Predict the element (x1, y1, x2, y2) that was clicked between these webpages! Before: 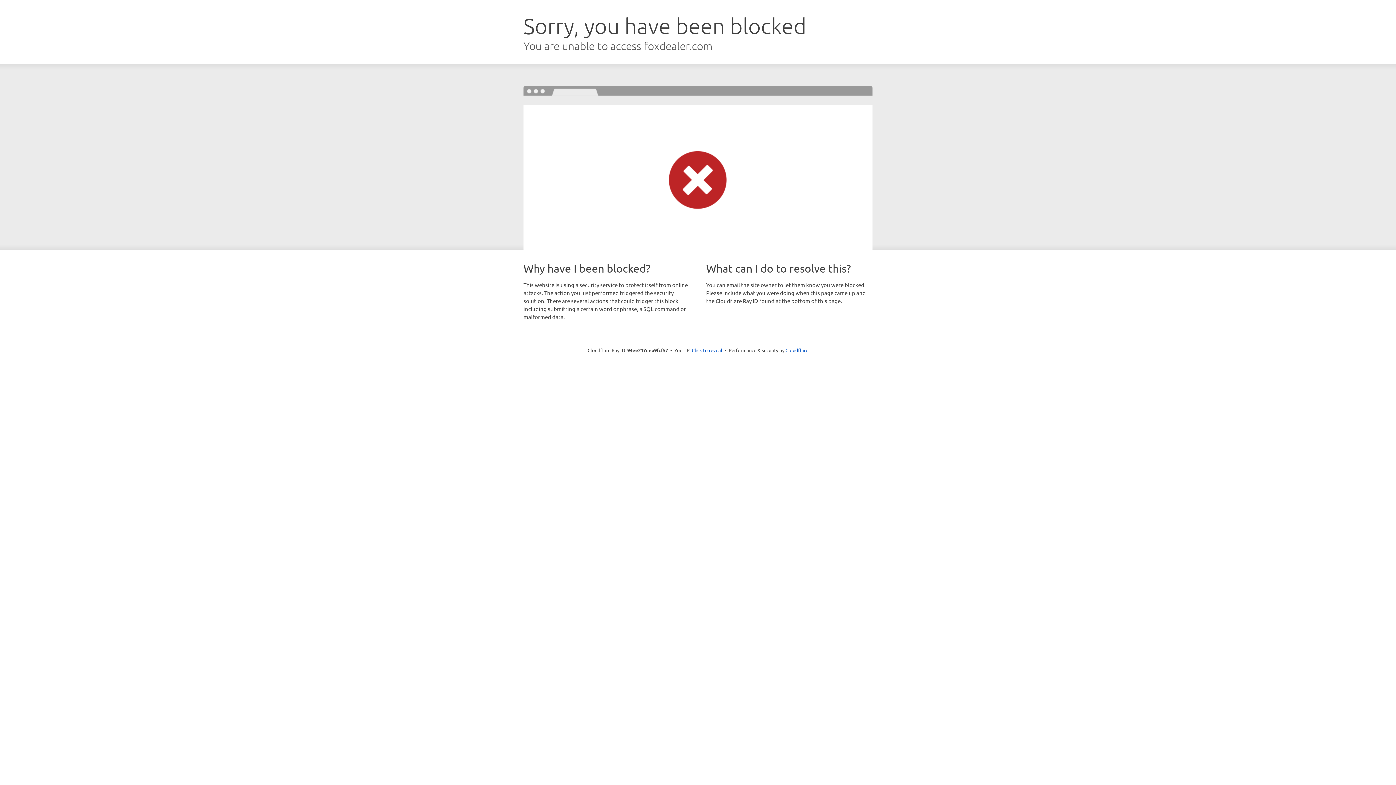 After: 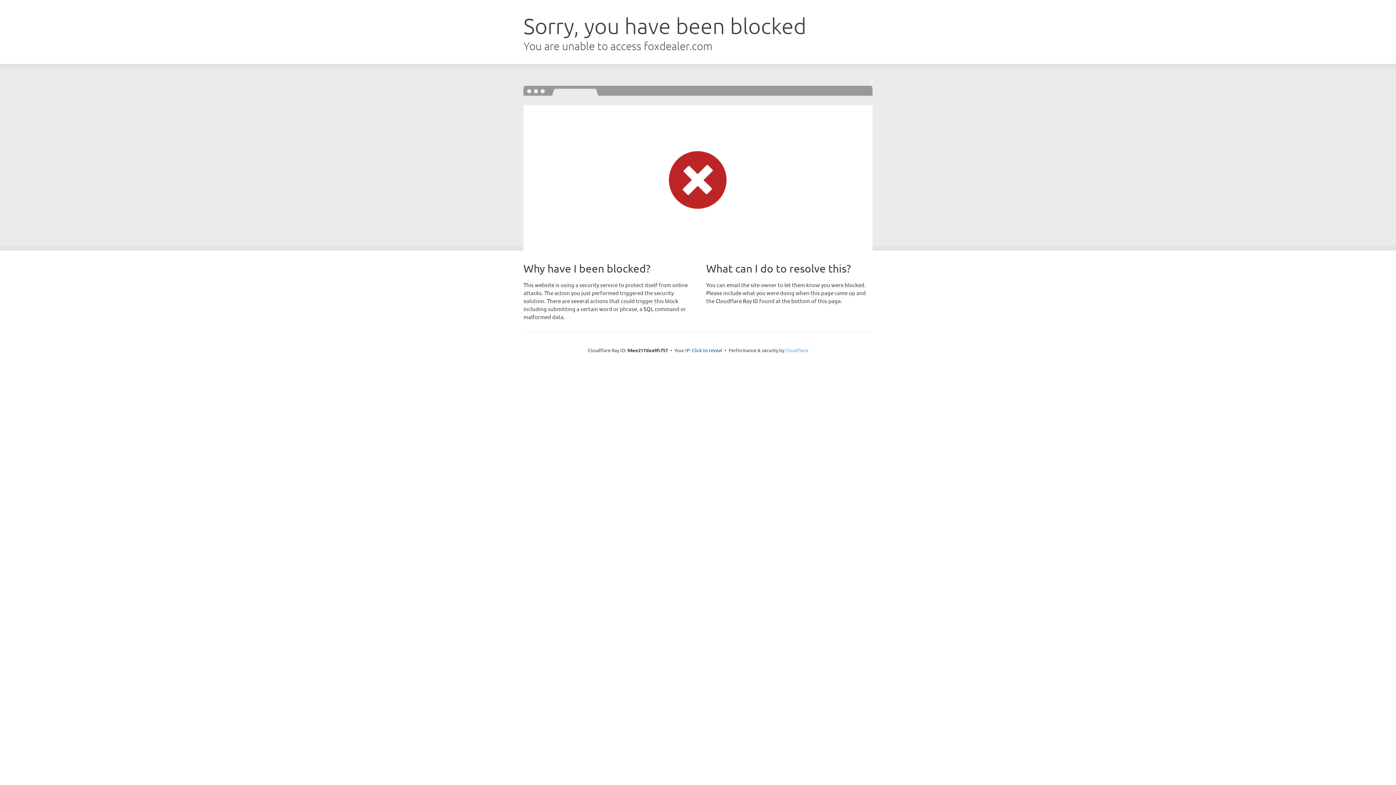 Action: bbox: (785, 347, 808, 353) label: Cloudflare